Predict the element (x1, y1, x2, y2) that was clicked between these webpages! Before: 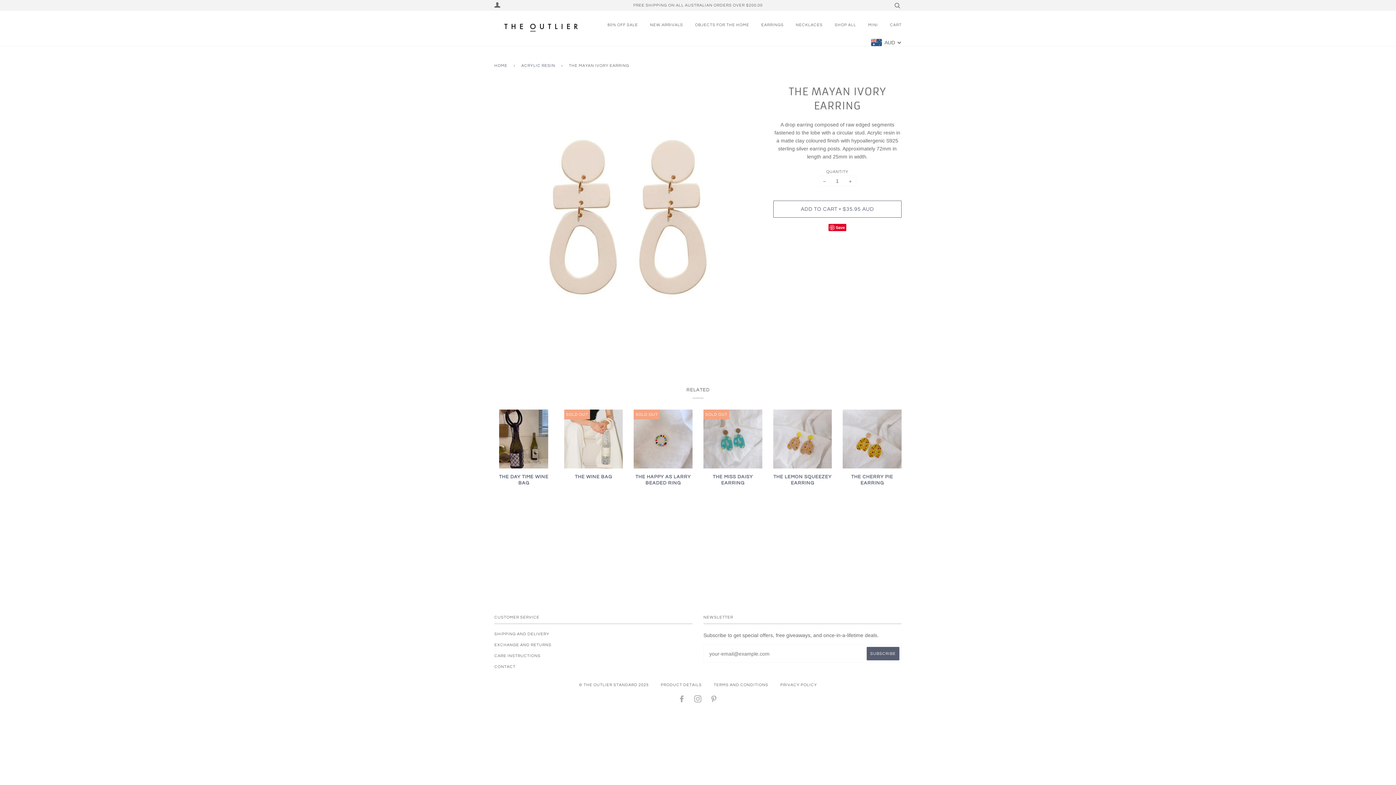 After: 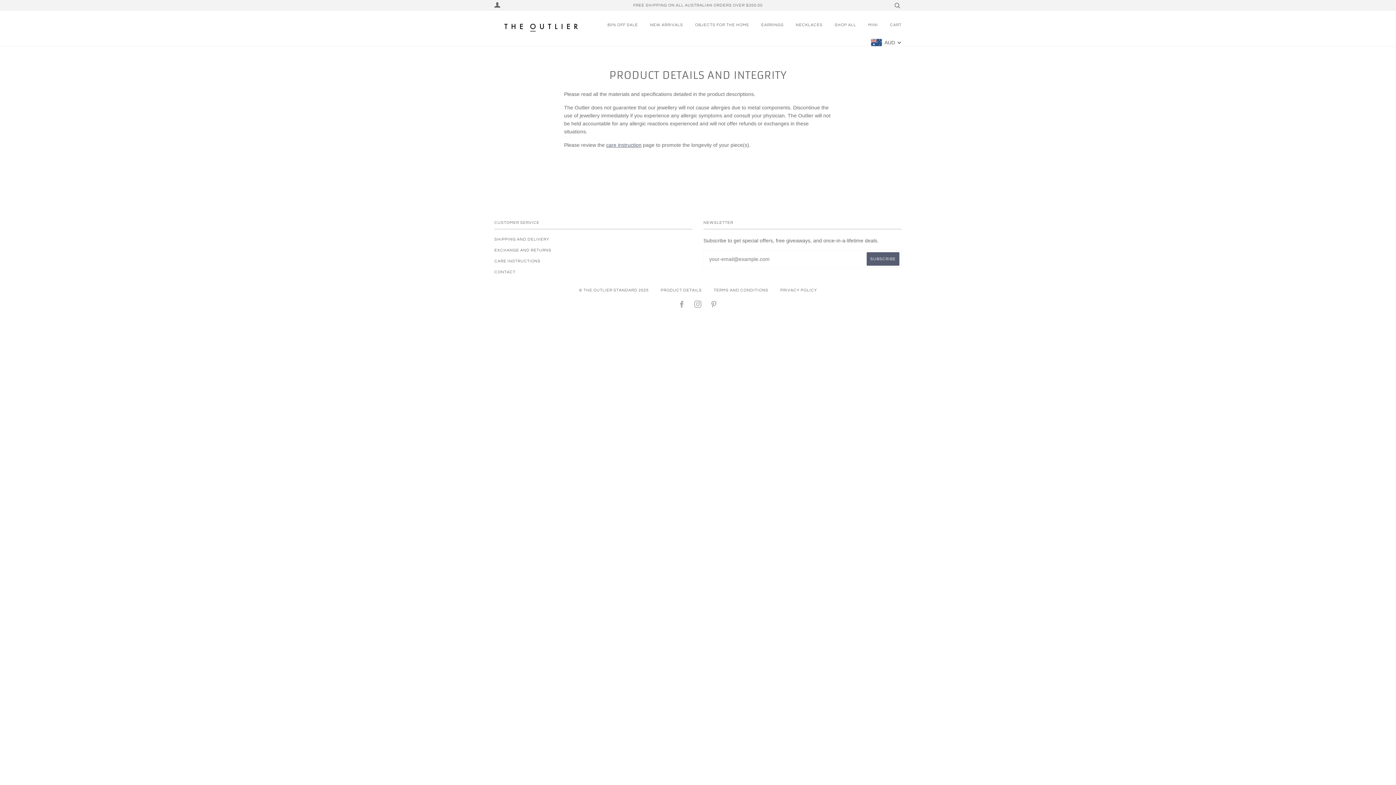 Action: bbox: (660, 683, 702, 687) label: PRODUCT DETAILS